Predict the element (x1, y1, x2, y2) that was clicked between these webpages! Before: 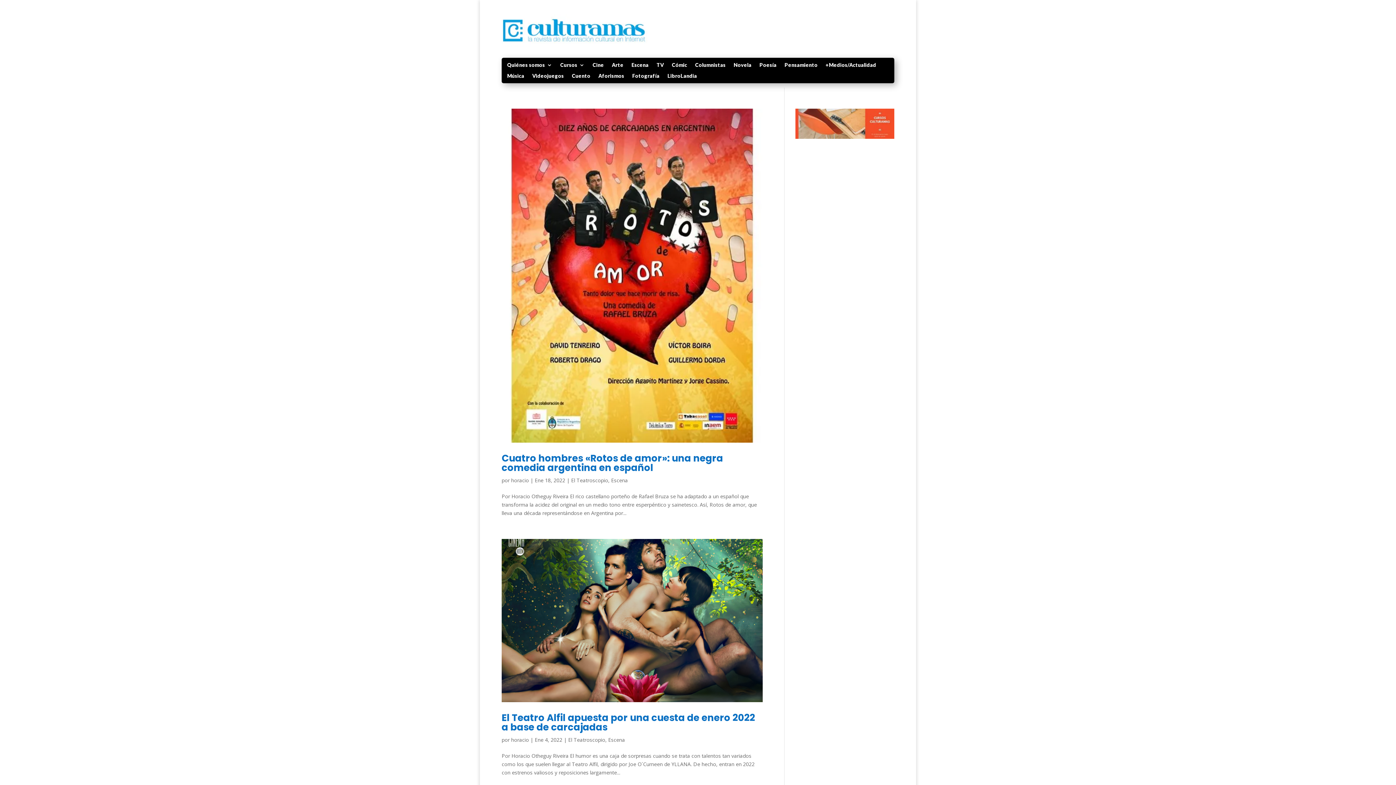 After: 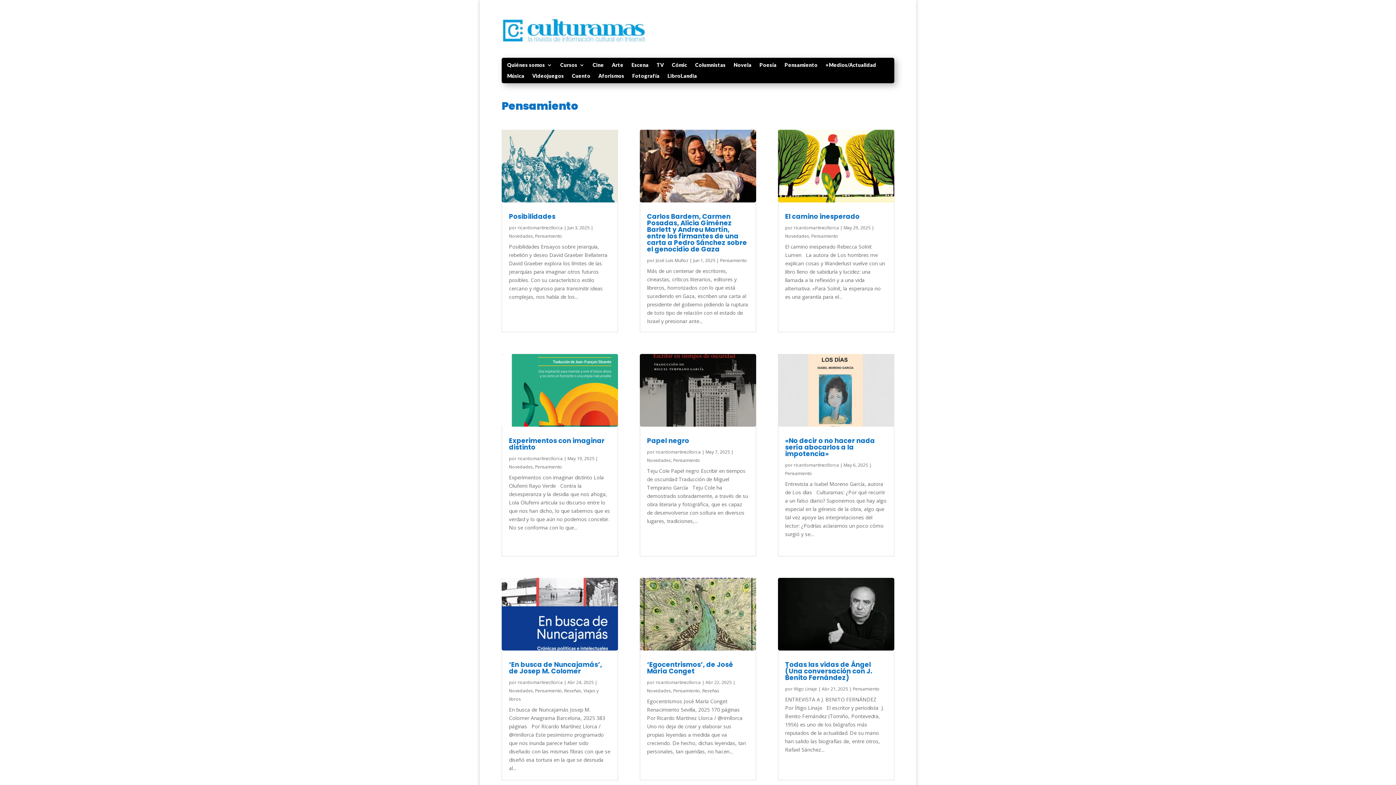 Action: label: Pensamiento bbox: (784, 62, 817, 70)